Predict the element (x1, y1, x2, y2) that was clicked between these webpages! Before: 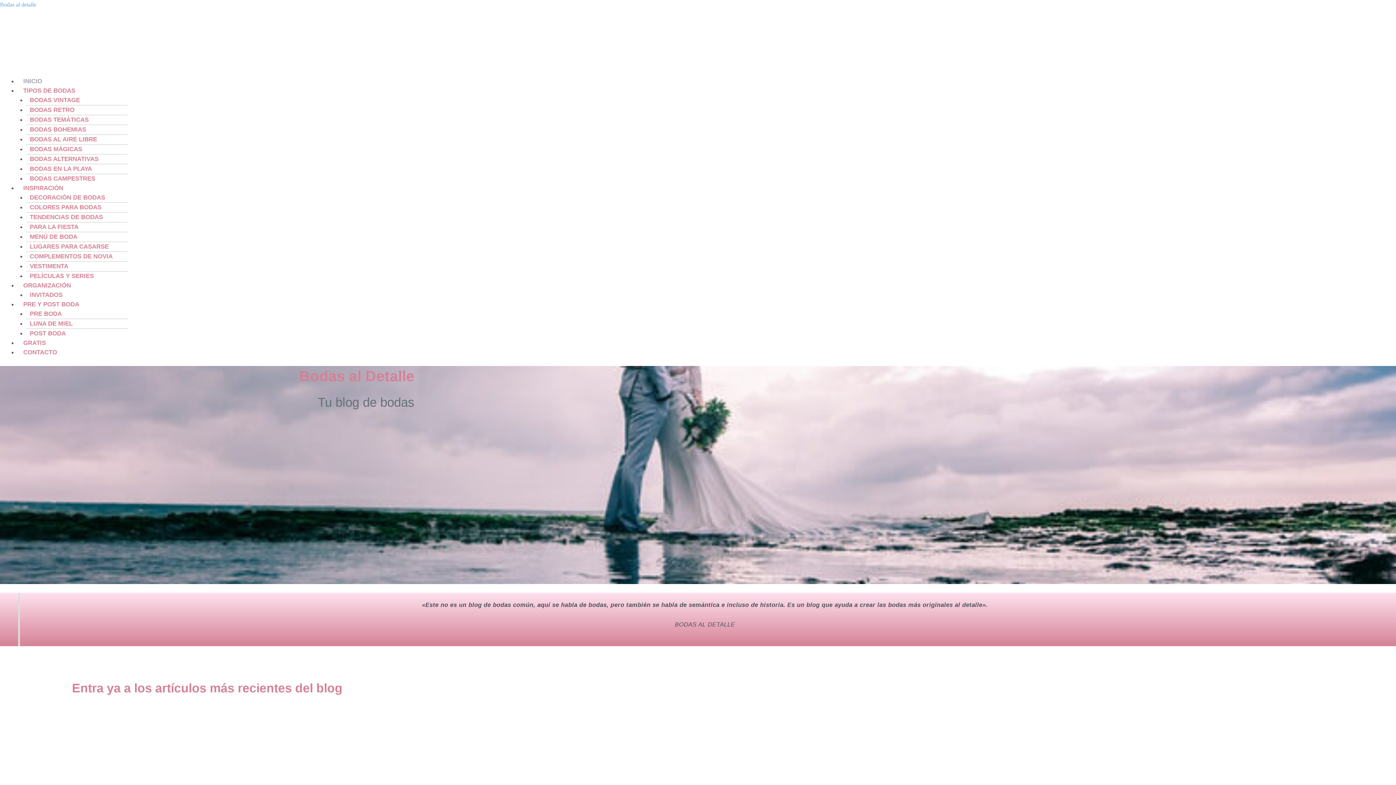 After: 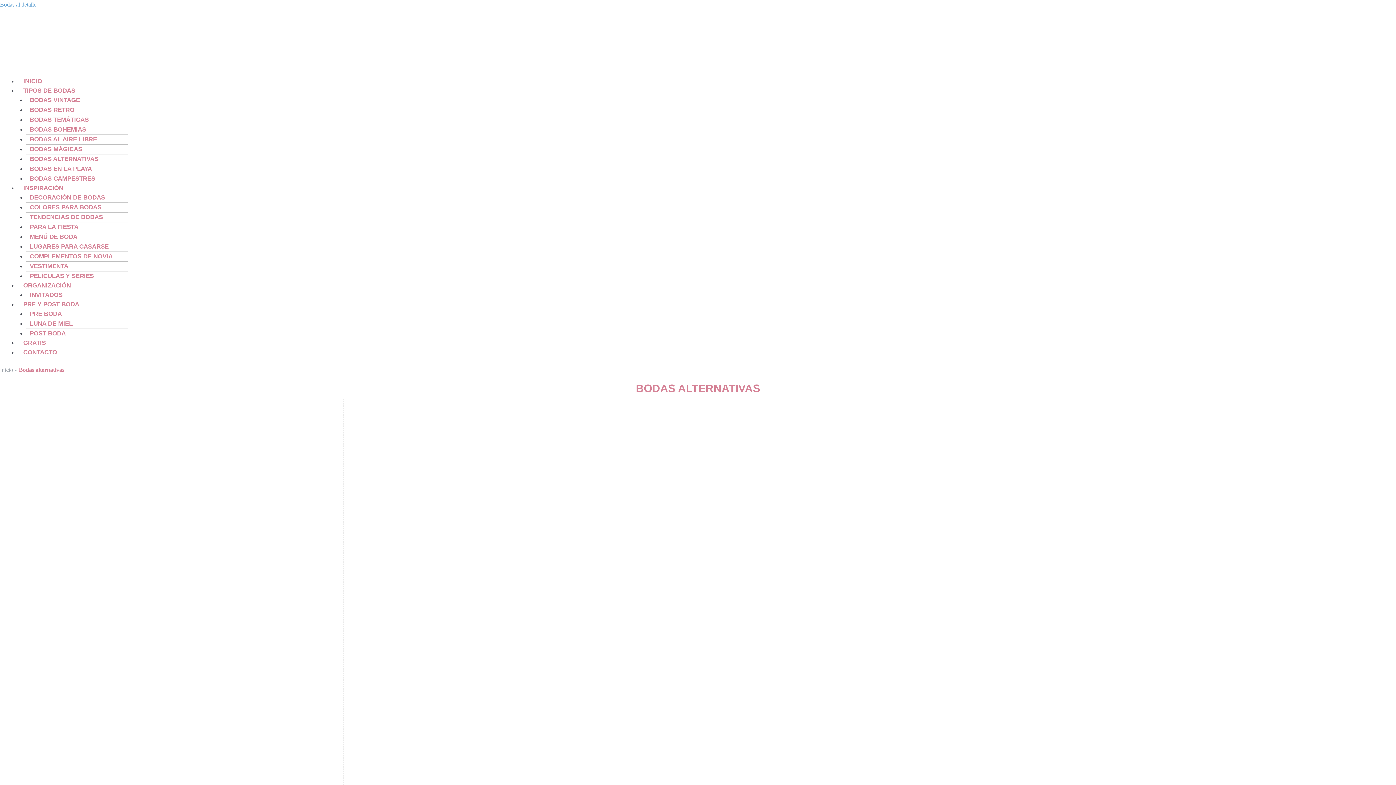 Action: bbox: (26, 150, 102, 167) label: BODAS ALTERNATIVAS